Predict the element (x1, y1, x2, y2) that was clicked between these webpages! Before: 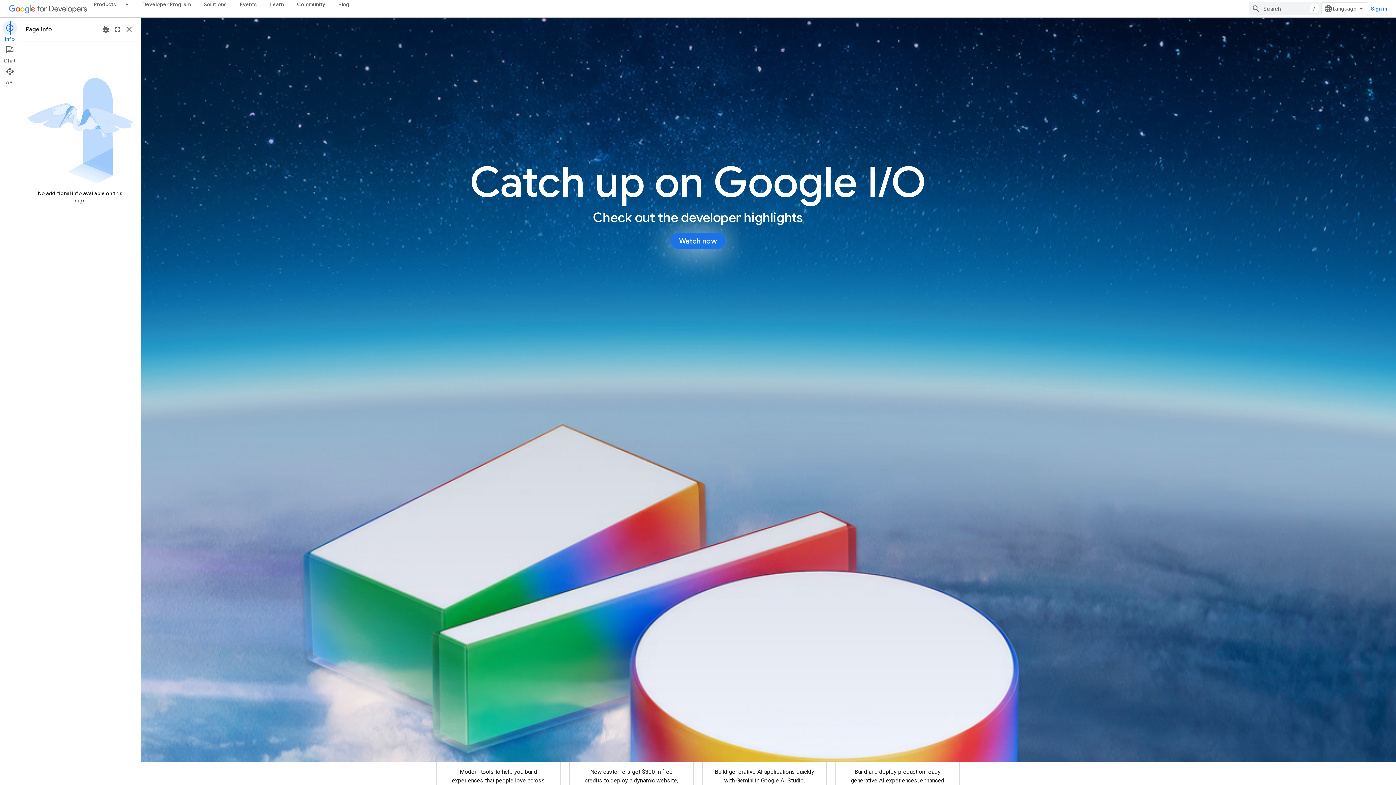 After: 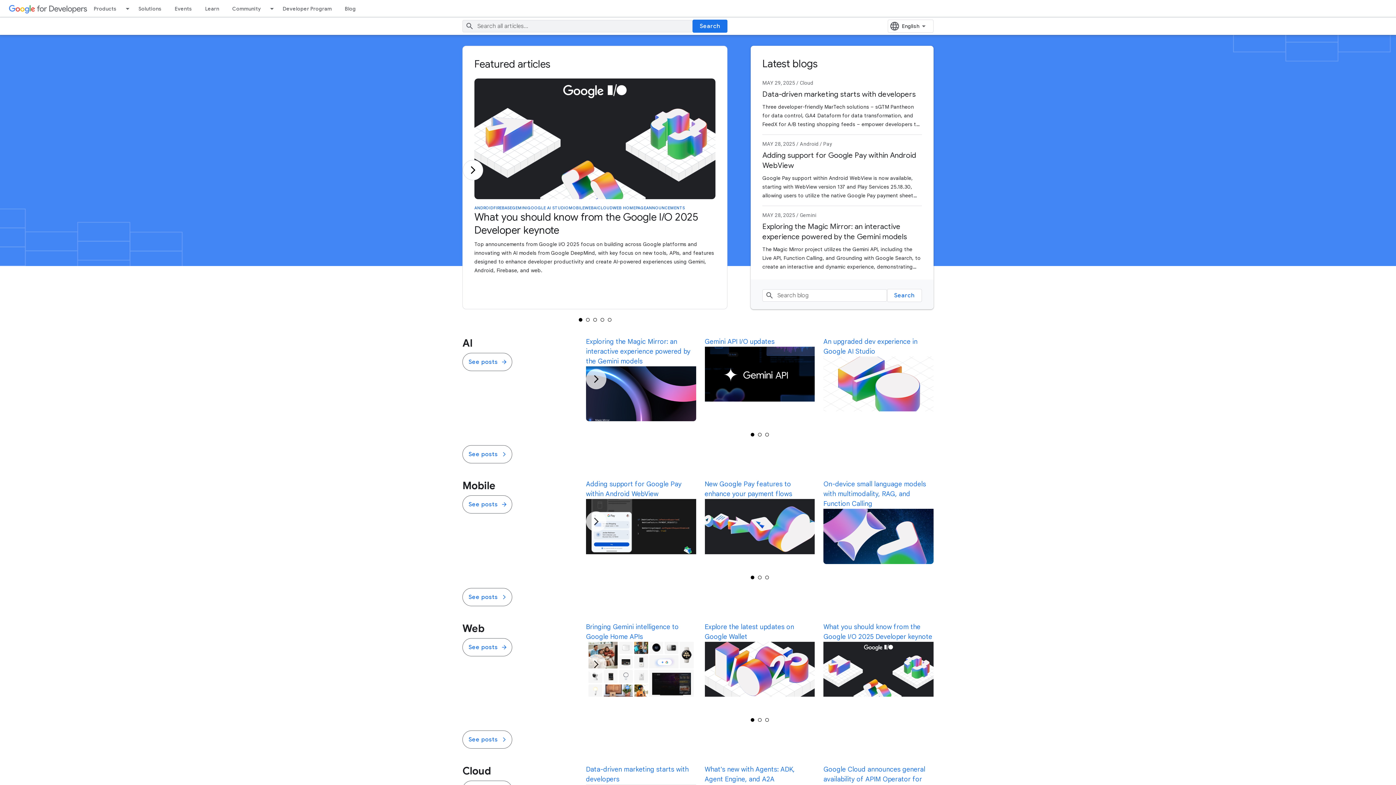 Action: bbox: (332, 0, 356, 8) label: Blog